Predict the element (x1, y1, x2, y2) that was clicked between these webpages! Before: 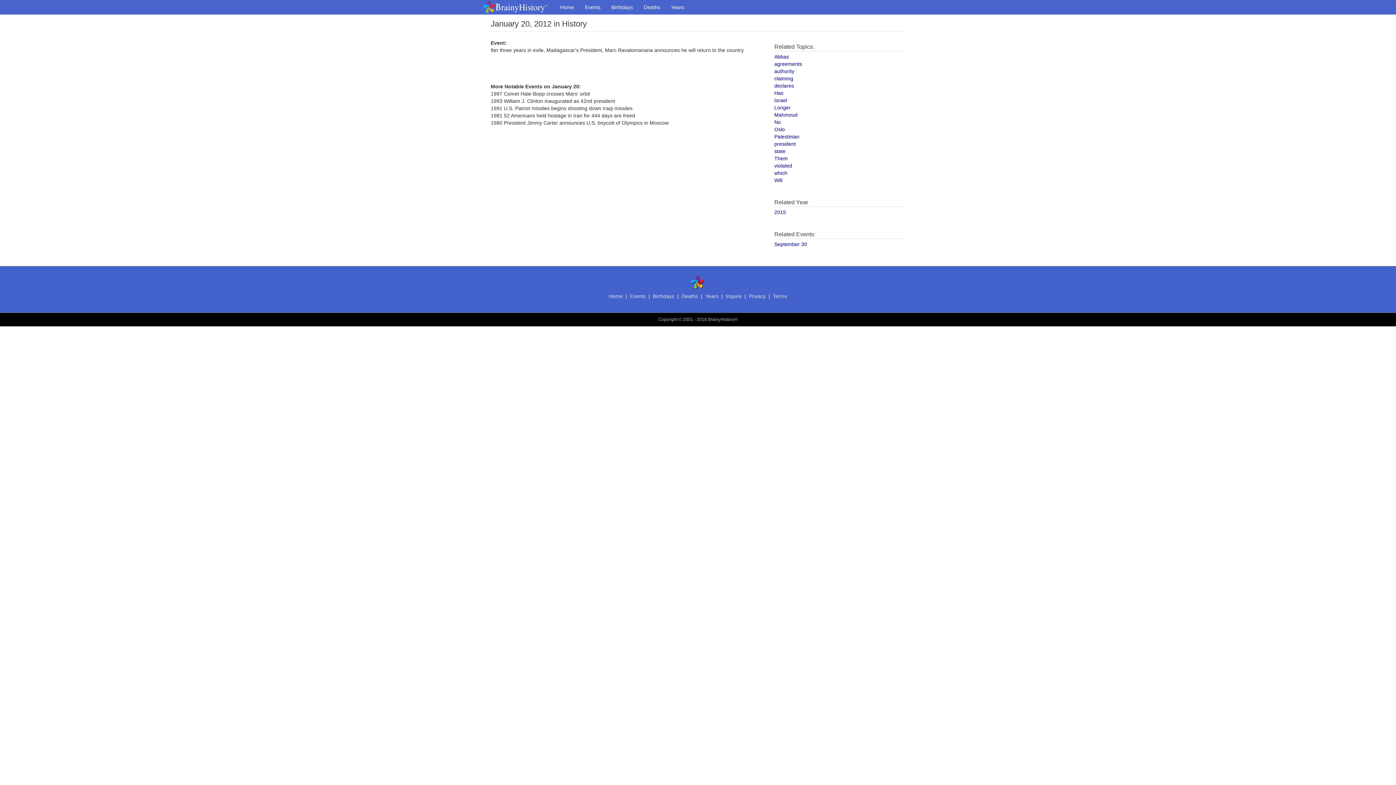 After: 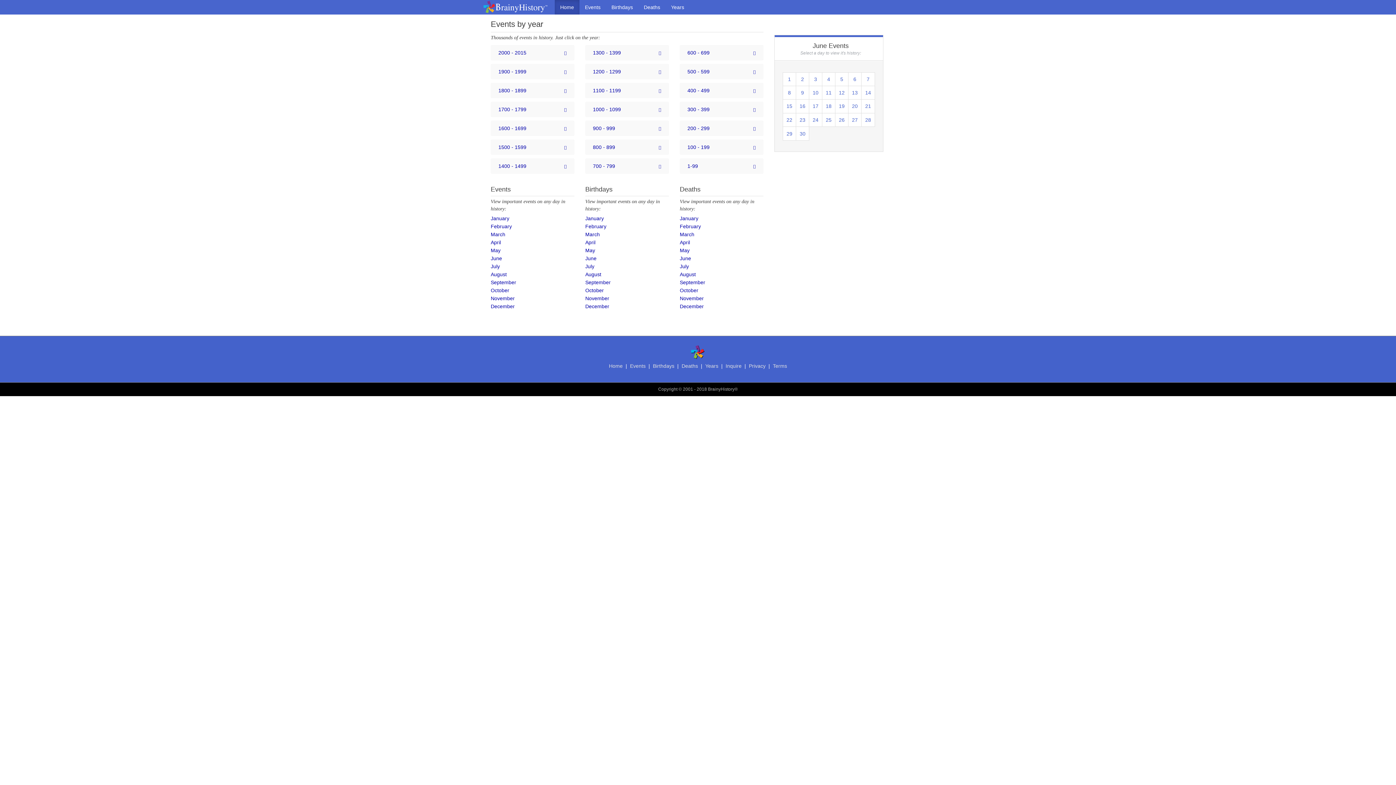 Action: label: Home bbox: (554, 0, 579, 14)